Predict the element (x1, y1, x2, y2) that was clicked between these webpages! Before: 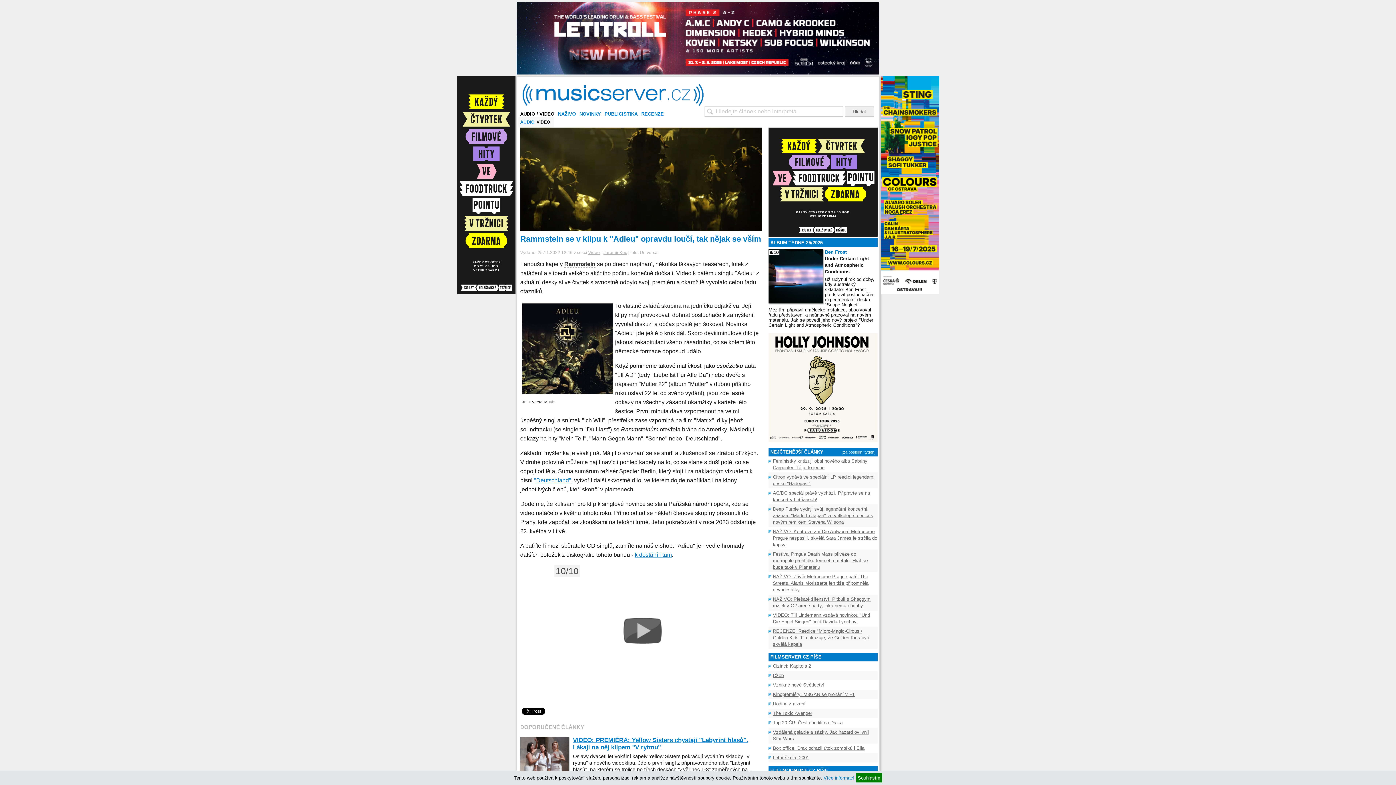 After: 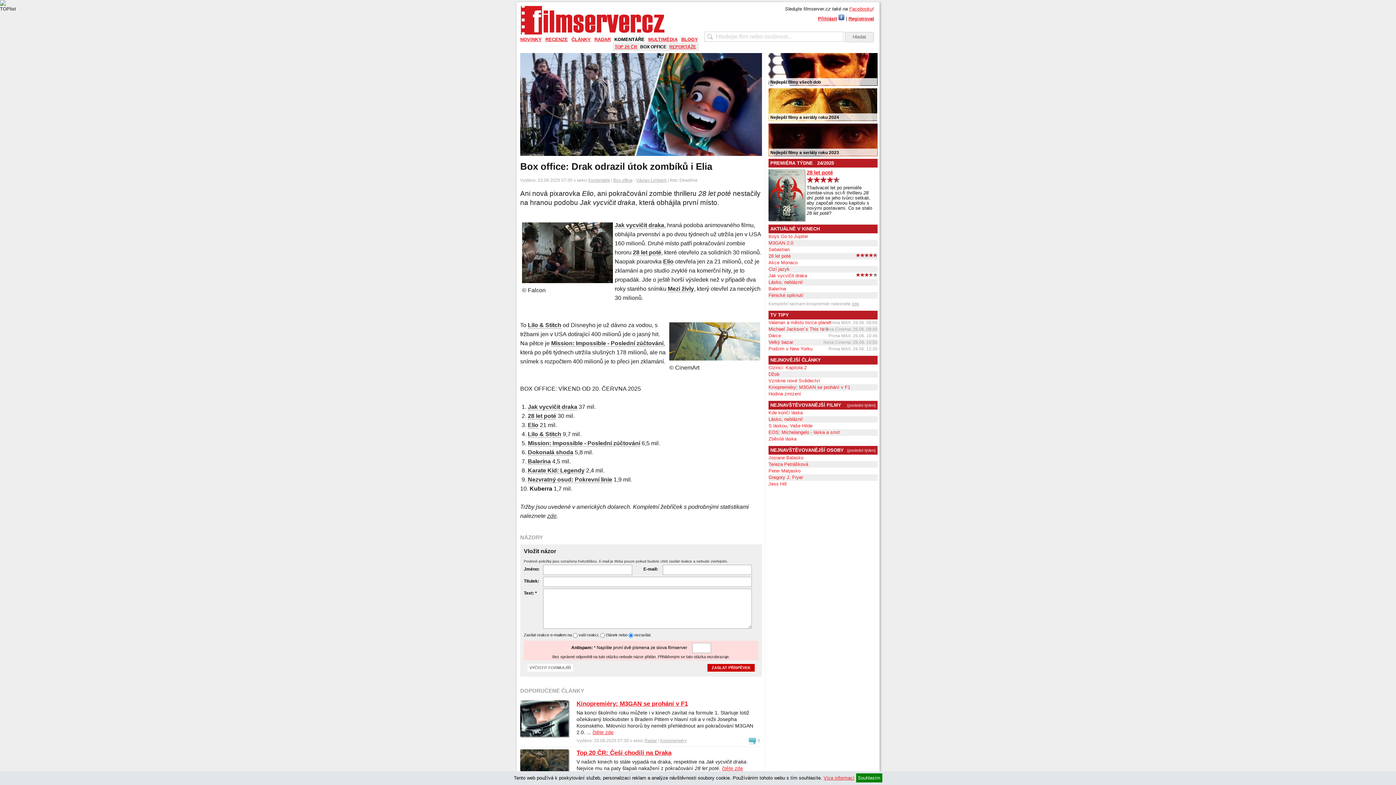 Action: bbox: (768, 744, 877, 753) label: Box office: Drak odrazil útok zombíků i Elia